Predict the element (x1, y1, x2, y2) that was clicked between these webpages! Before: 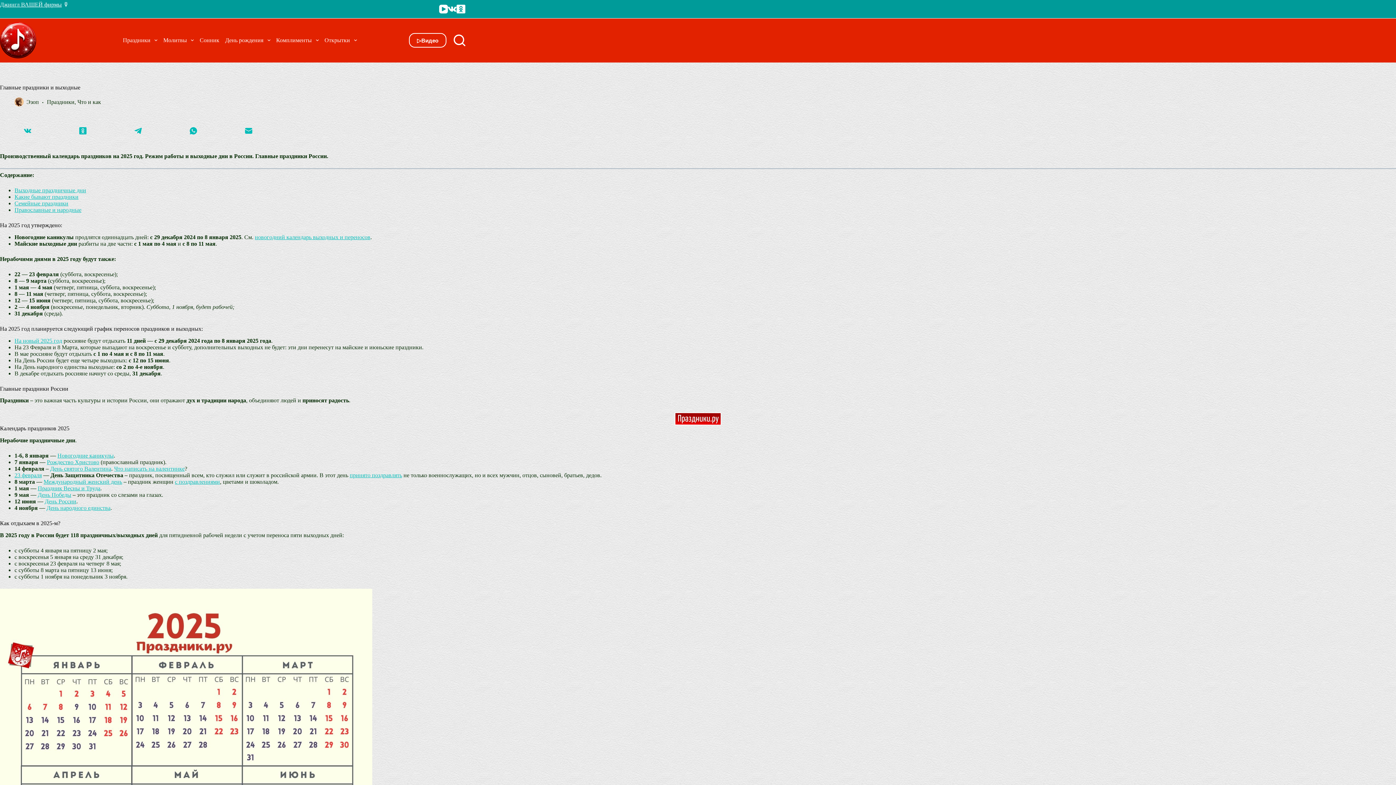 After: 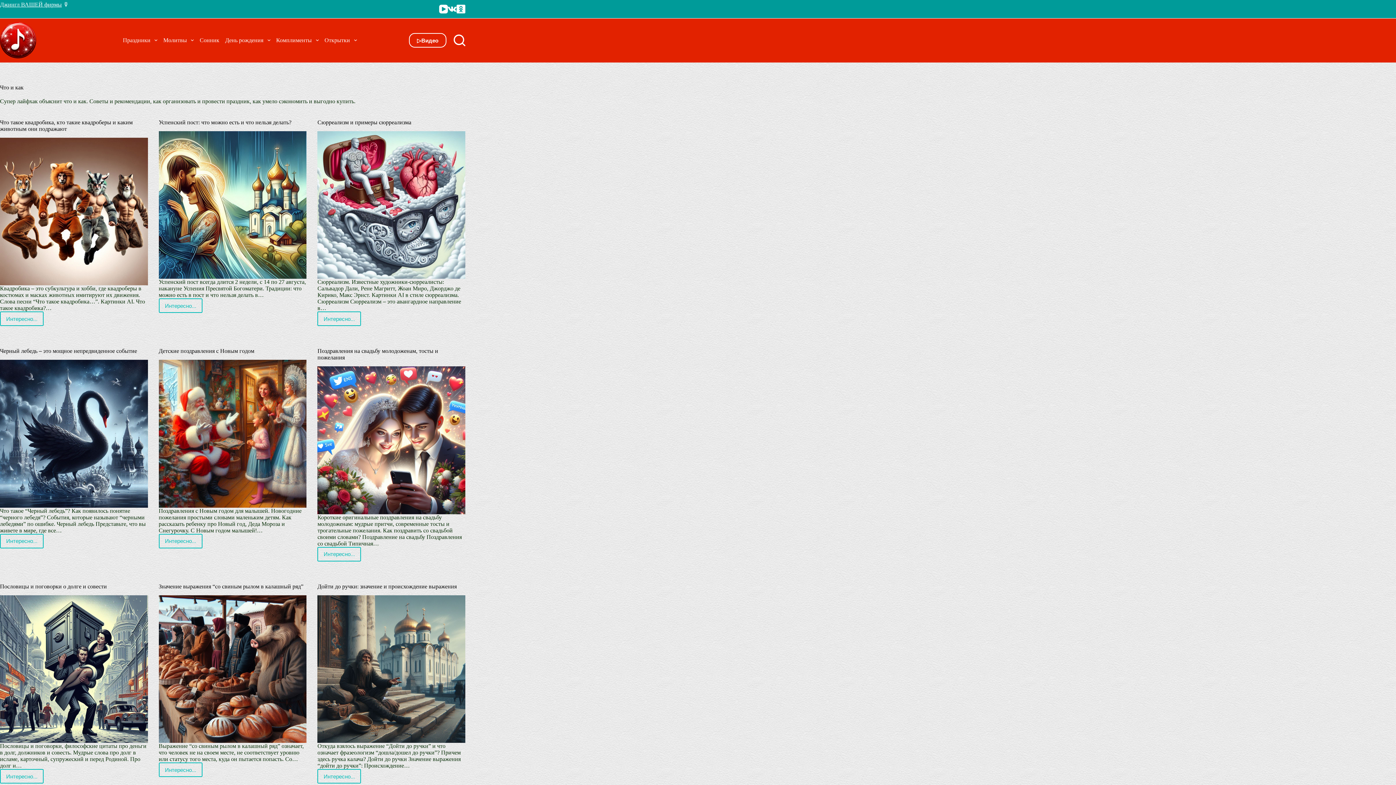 Action: label: Что и как bbox: (77, 98, 101, 105)